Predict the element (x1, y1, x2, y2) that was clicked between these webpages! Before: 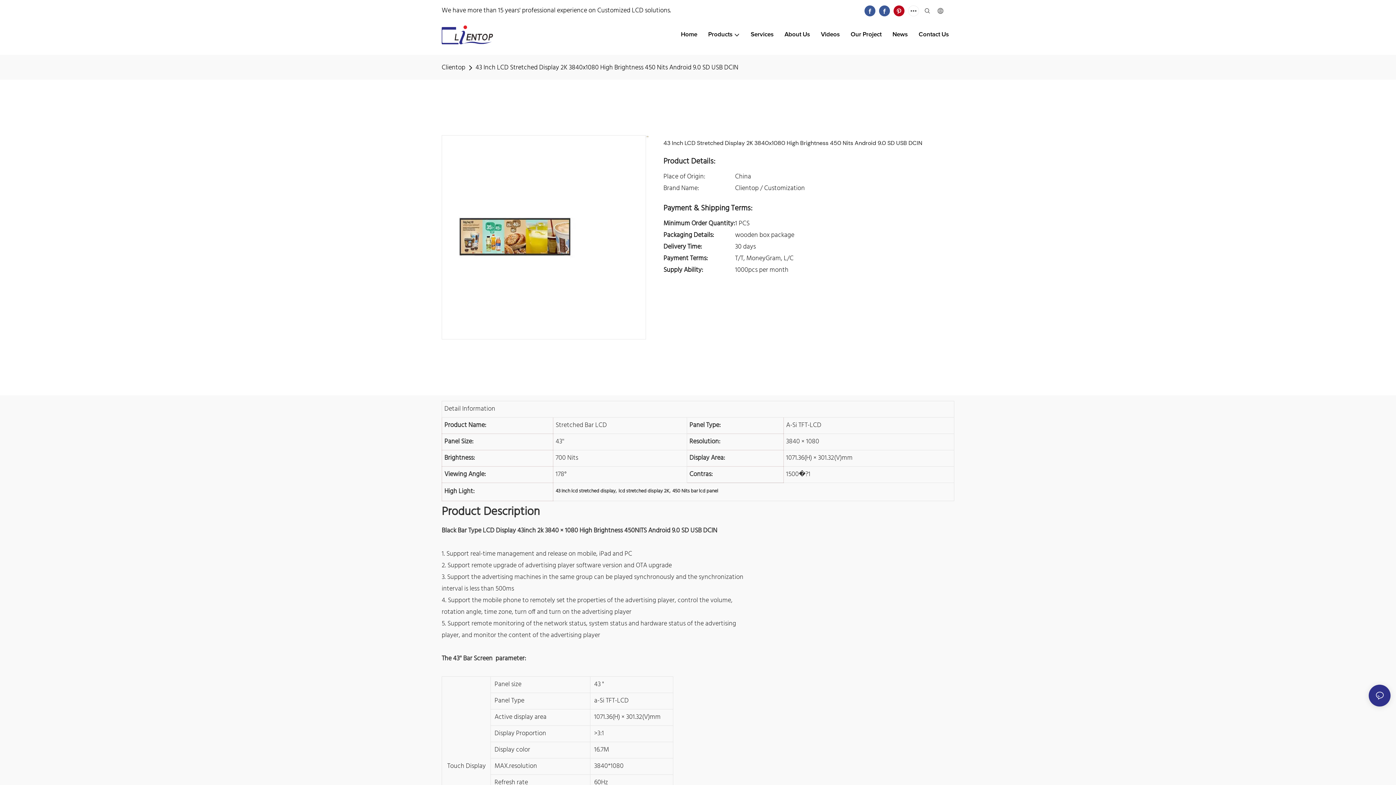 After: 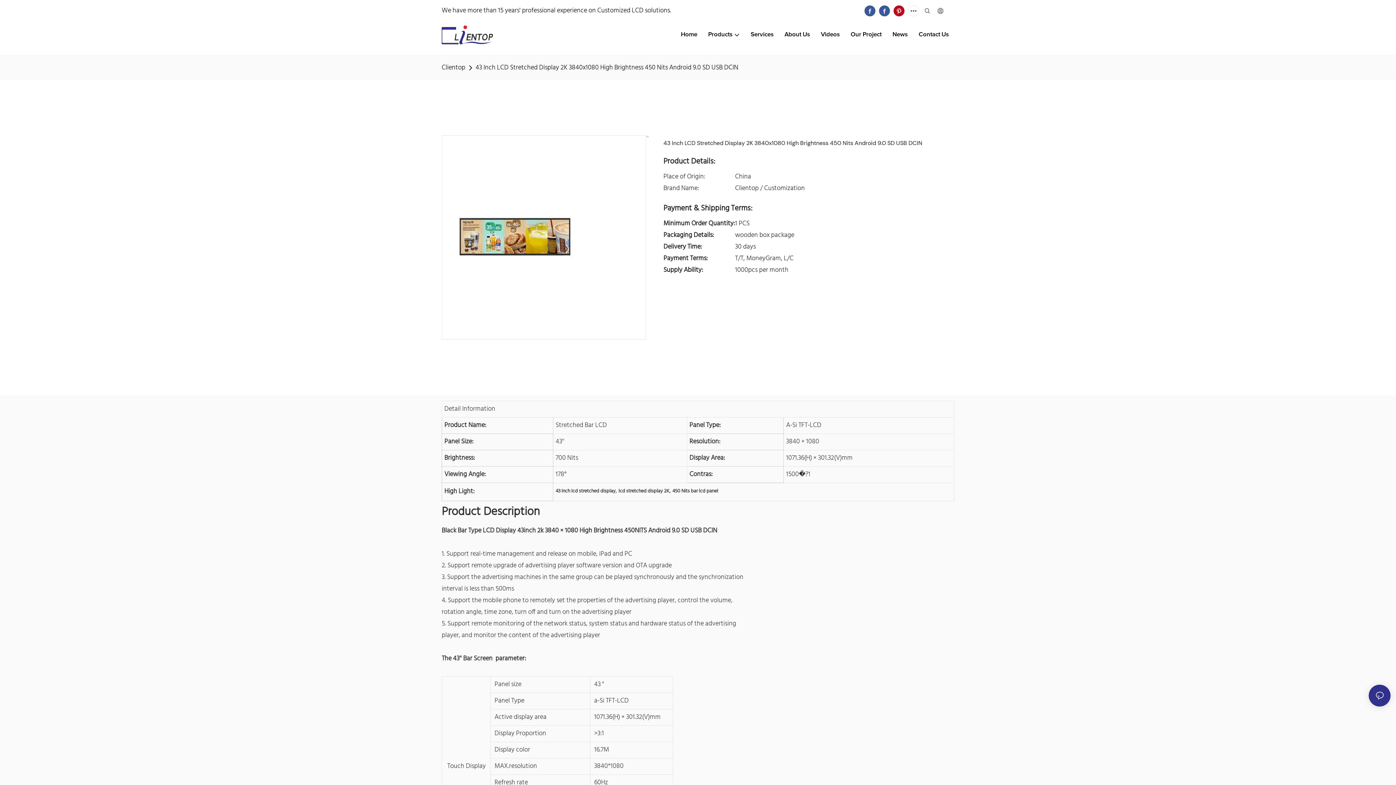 Action: bbox: (892, 3, 906, 18)